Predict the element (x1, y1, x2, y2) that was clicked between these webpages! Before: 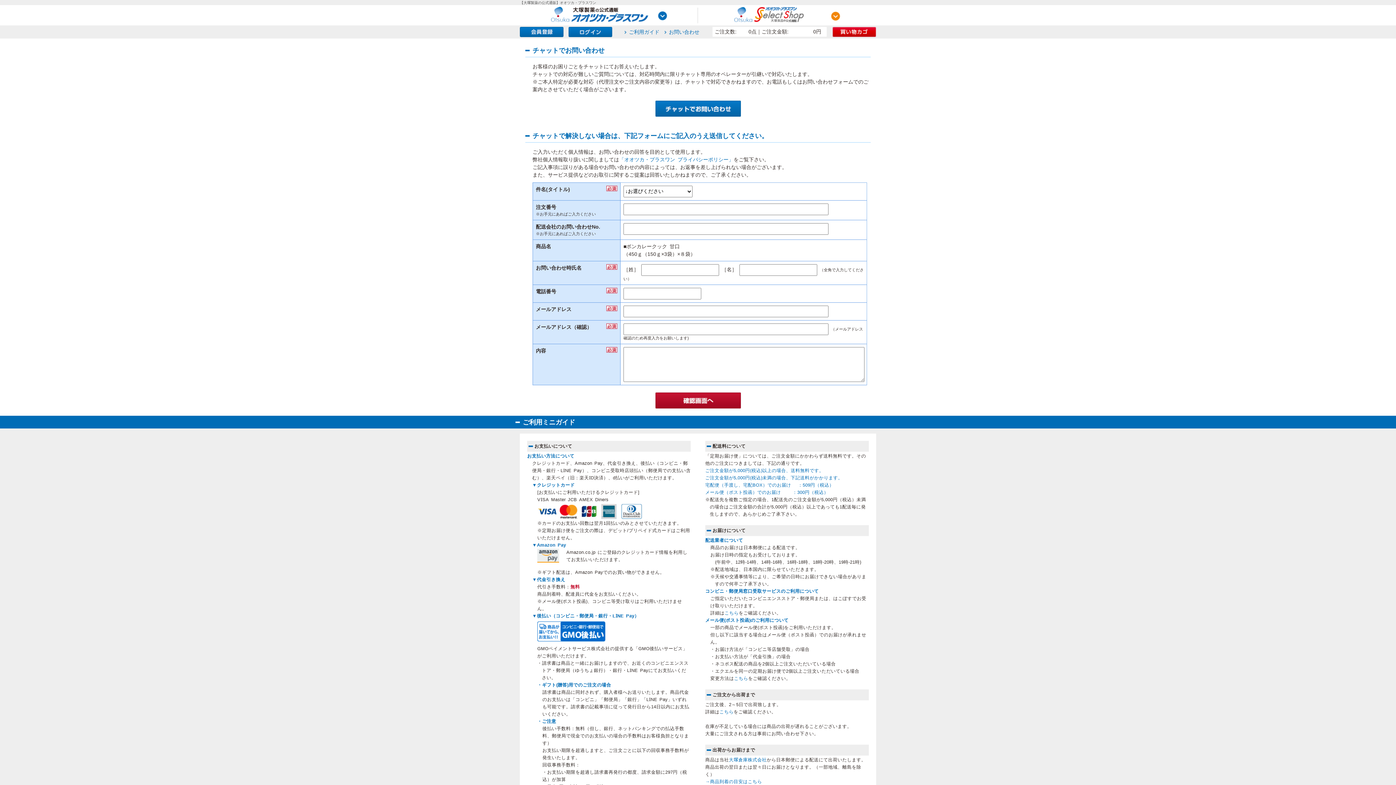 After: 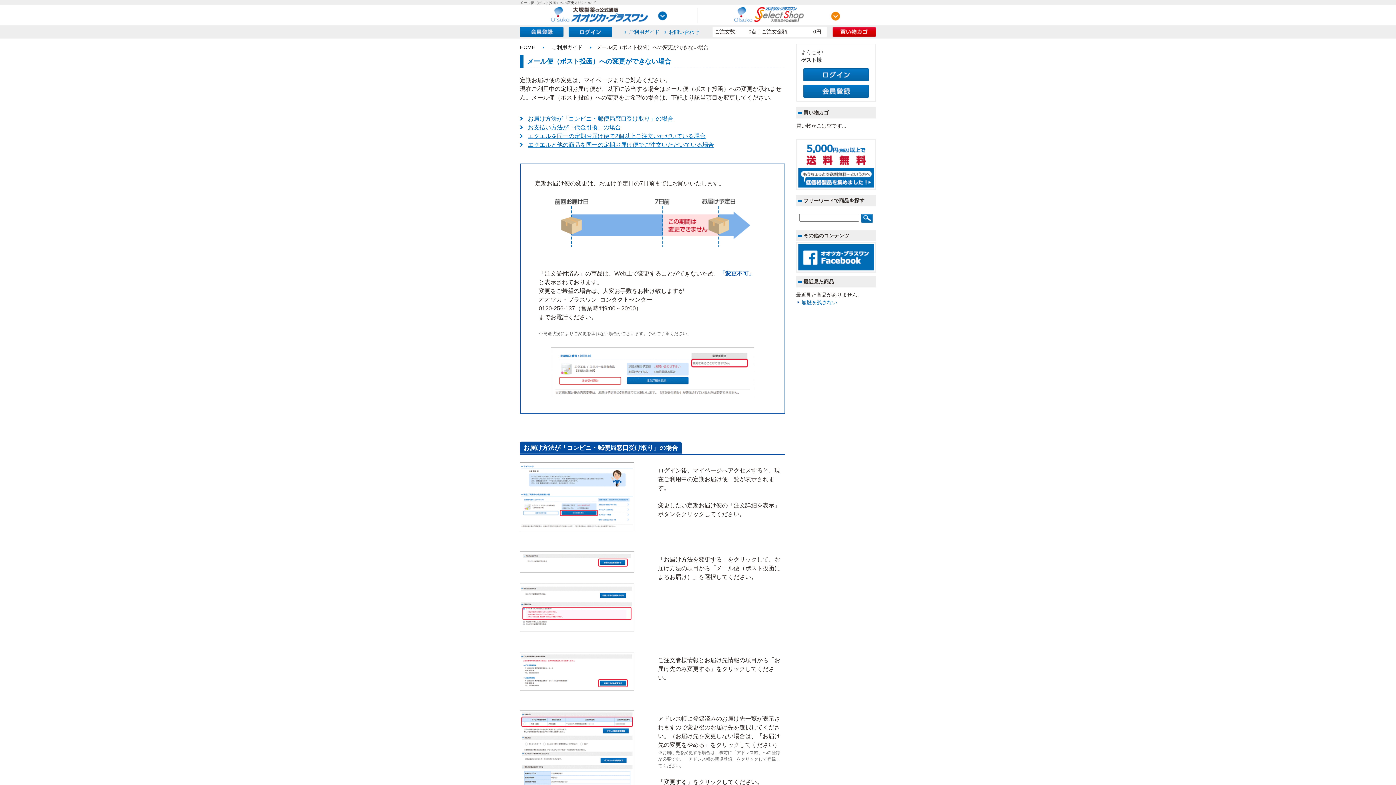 Action: bbox: (734, 676, 748, 681) label: こちら